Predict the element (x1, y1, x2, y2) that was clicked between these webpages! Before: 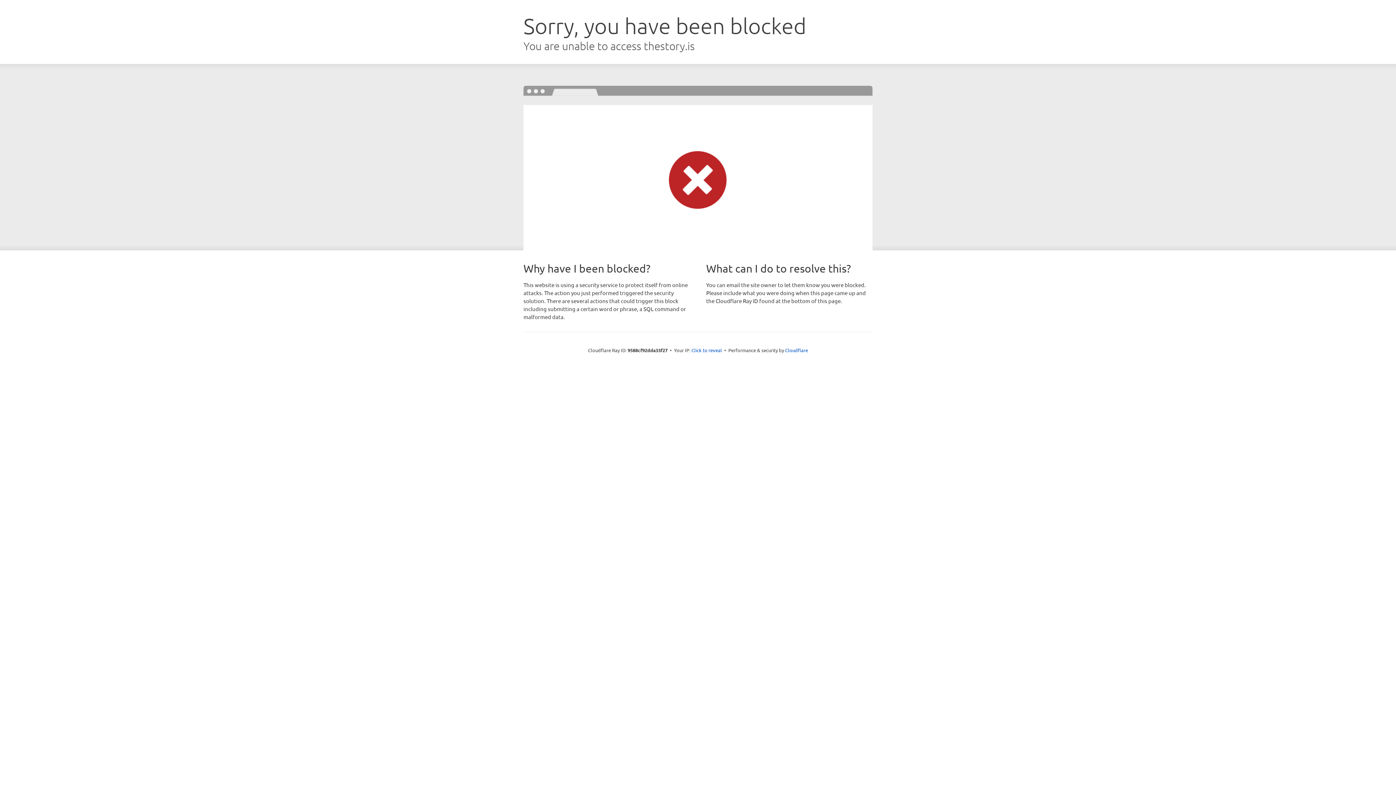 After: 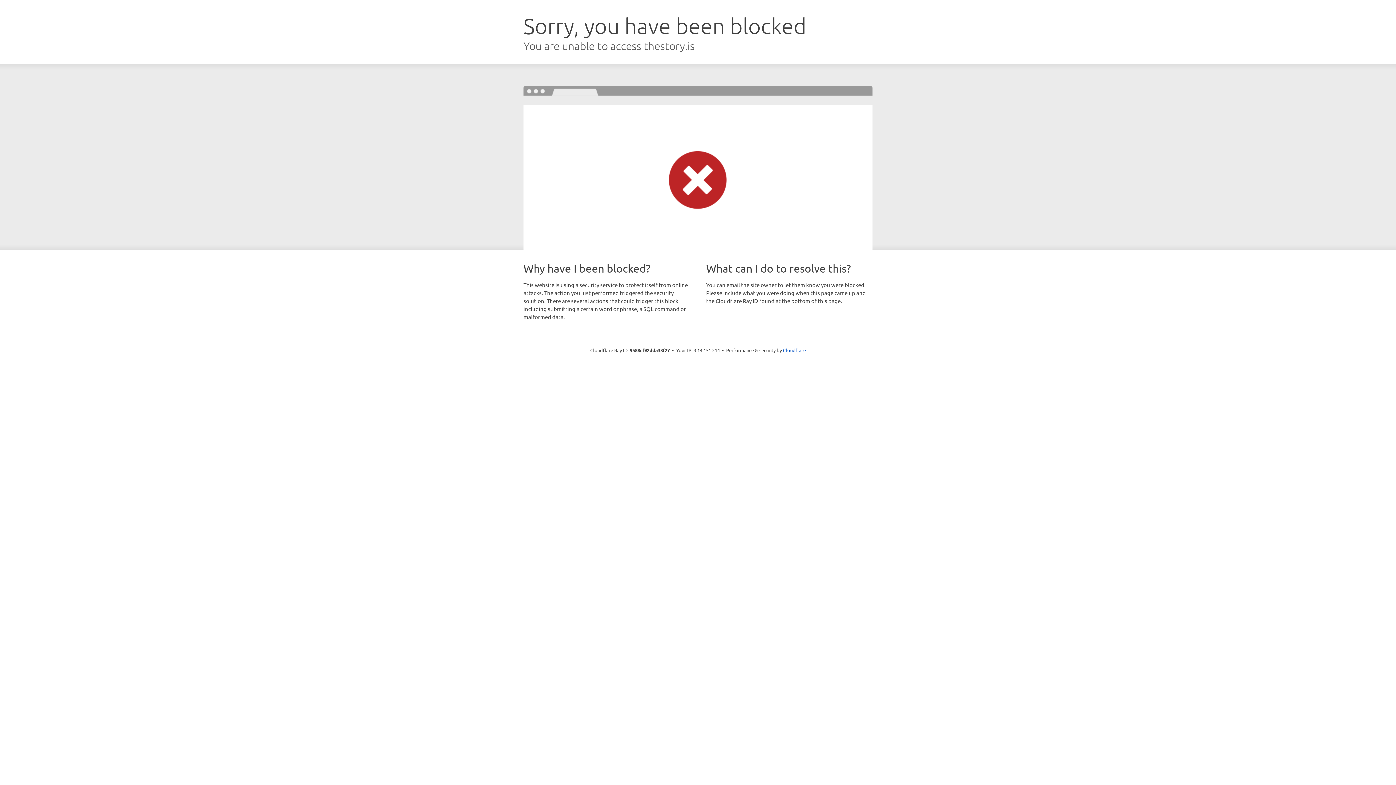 Action: label: Click to reveal bbox: (691, 346, 722, 353)